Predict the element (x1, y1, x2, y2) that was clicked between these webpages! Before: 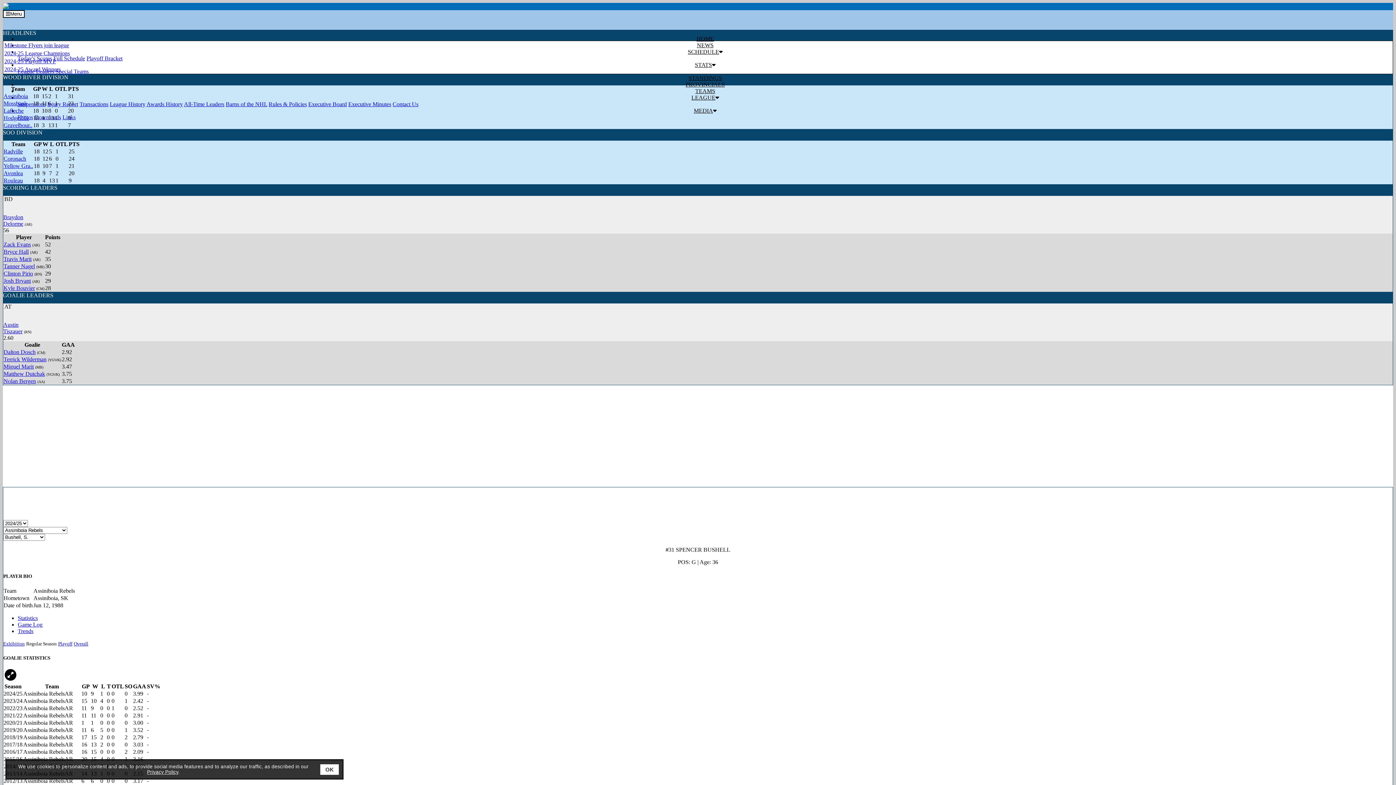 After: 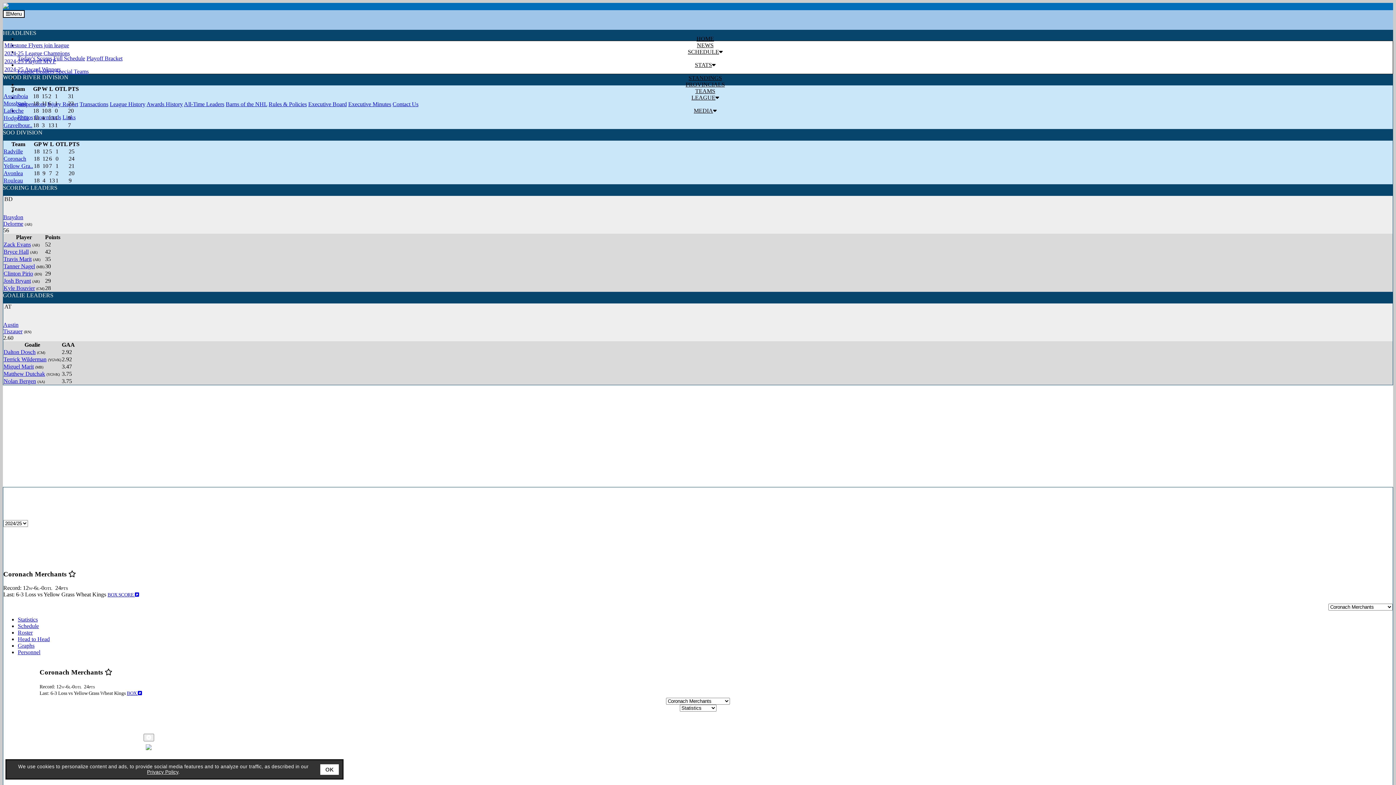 Action: bbox: (3, 155, 26, 161) label: Coronach